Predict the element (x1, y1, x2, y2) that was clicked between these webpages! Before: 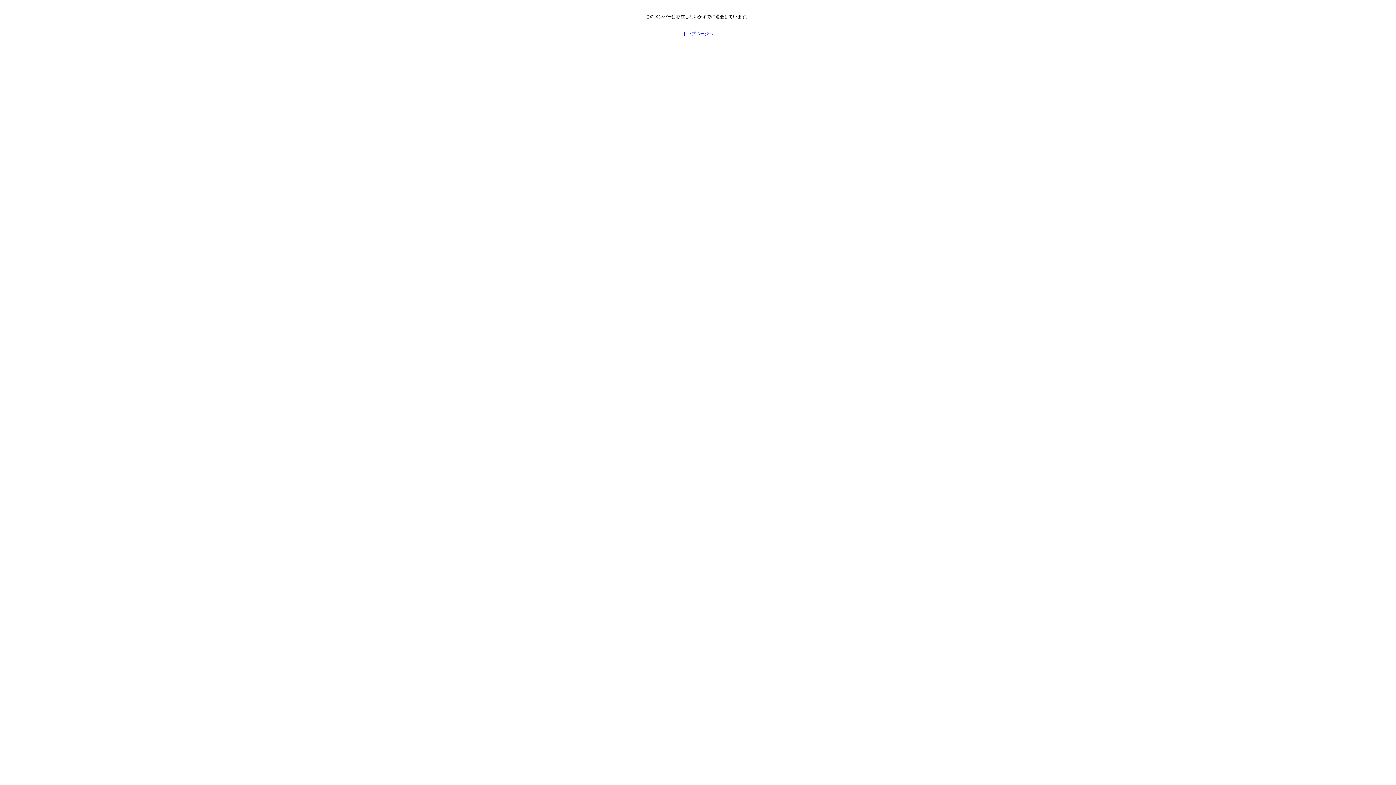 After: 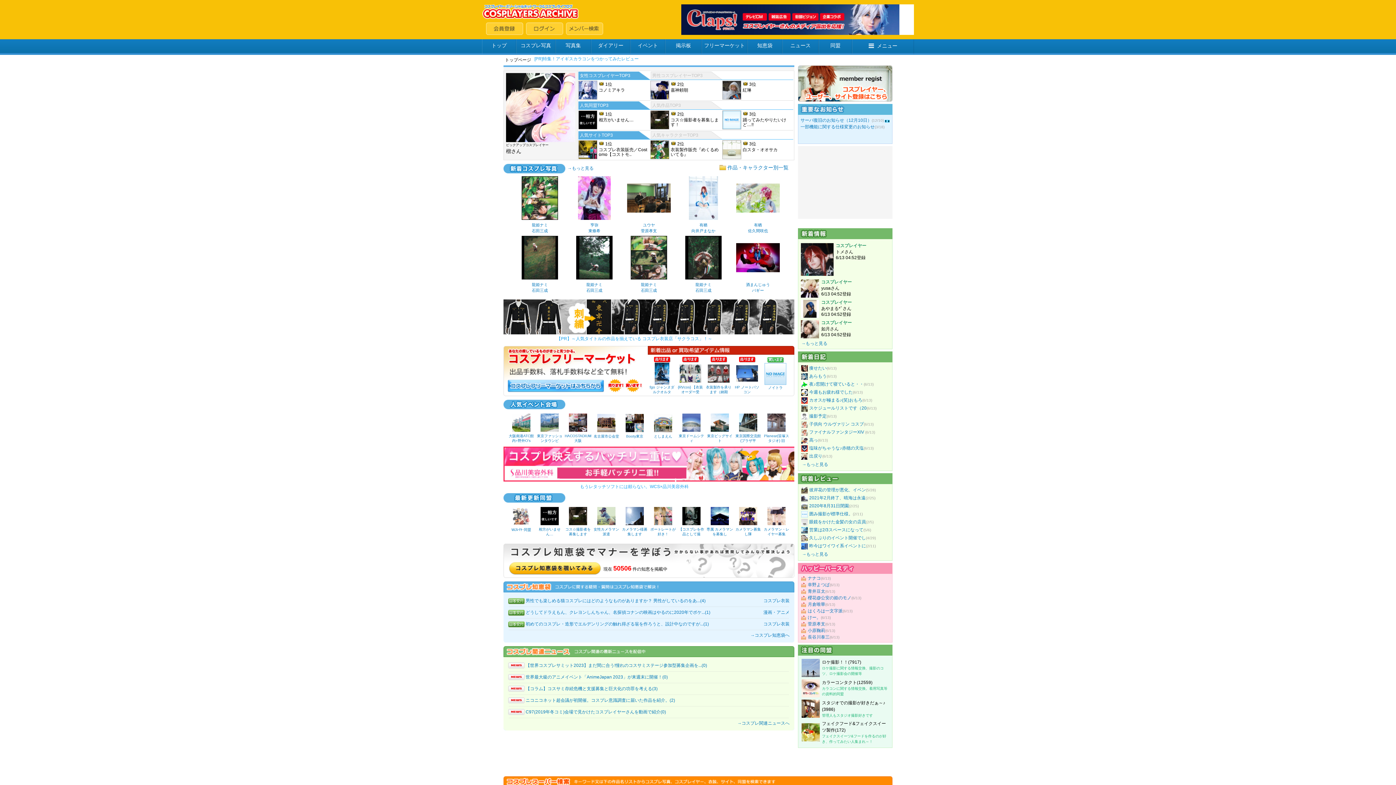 Action: bbox: (682, 31, 713, 36) label: トップページへ